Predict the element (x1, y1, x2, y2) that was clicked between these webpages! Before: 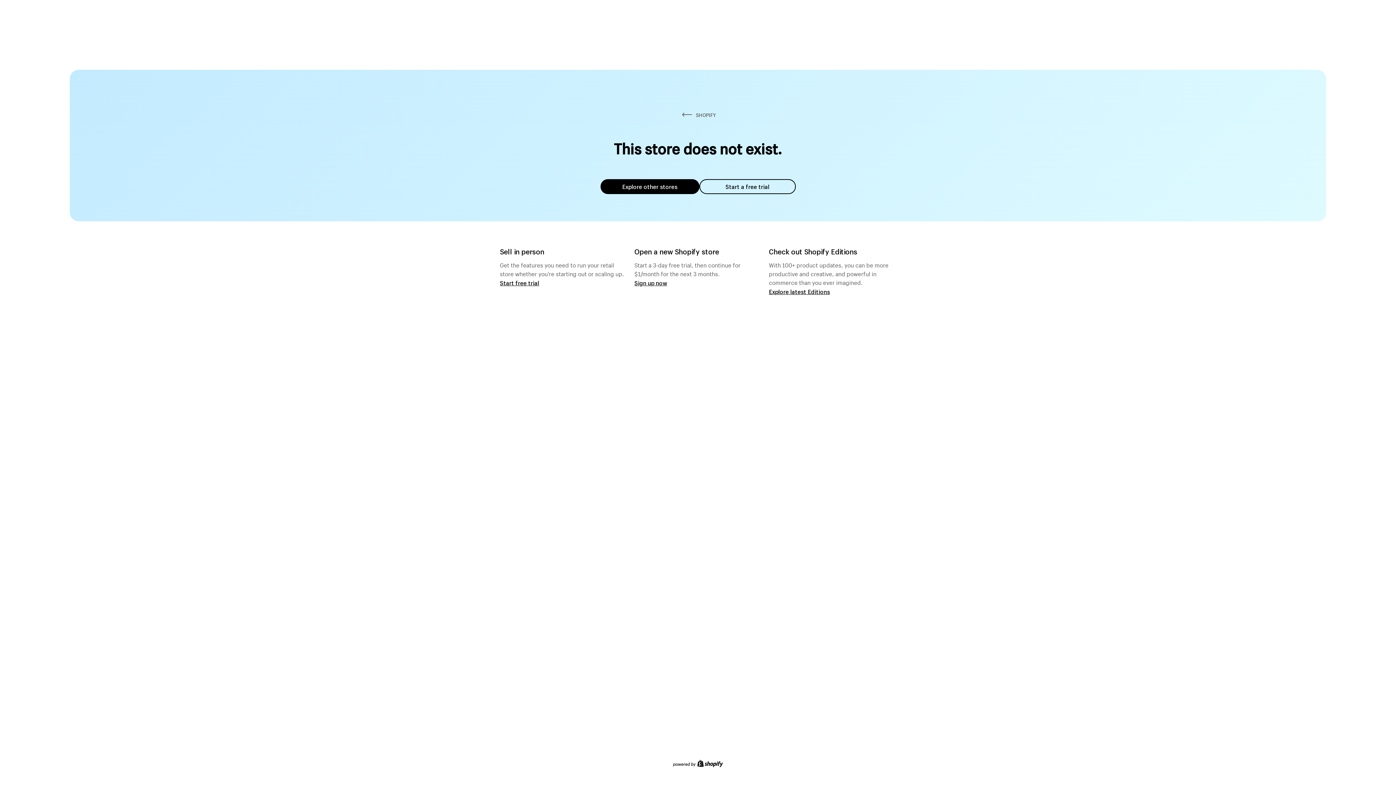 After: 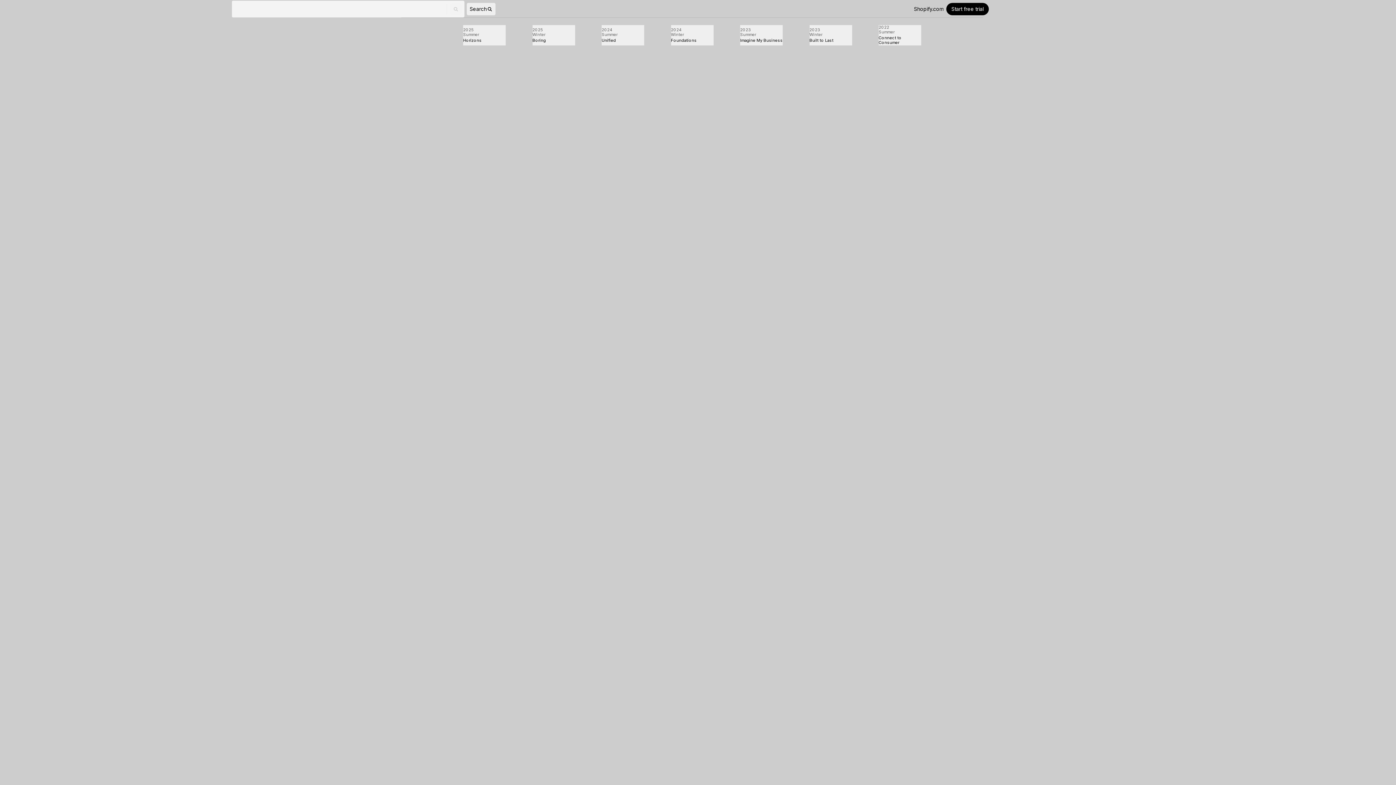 Action: bbox: (769, 287, 830, 295) label: Explore latest Editions